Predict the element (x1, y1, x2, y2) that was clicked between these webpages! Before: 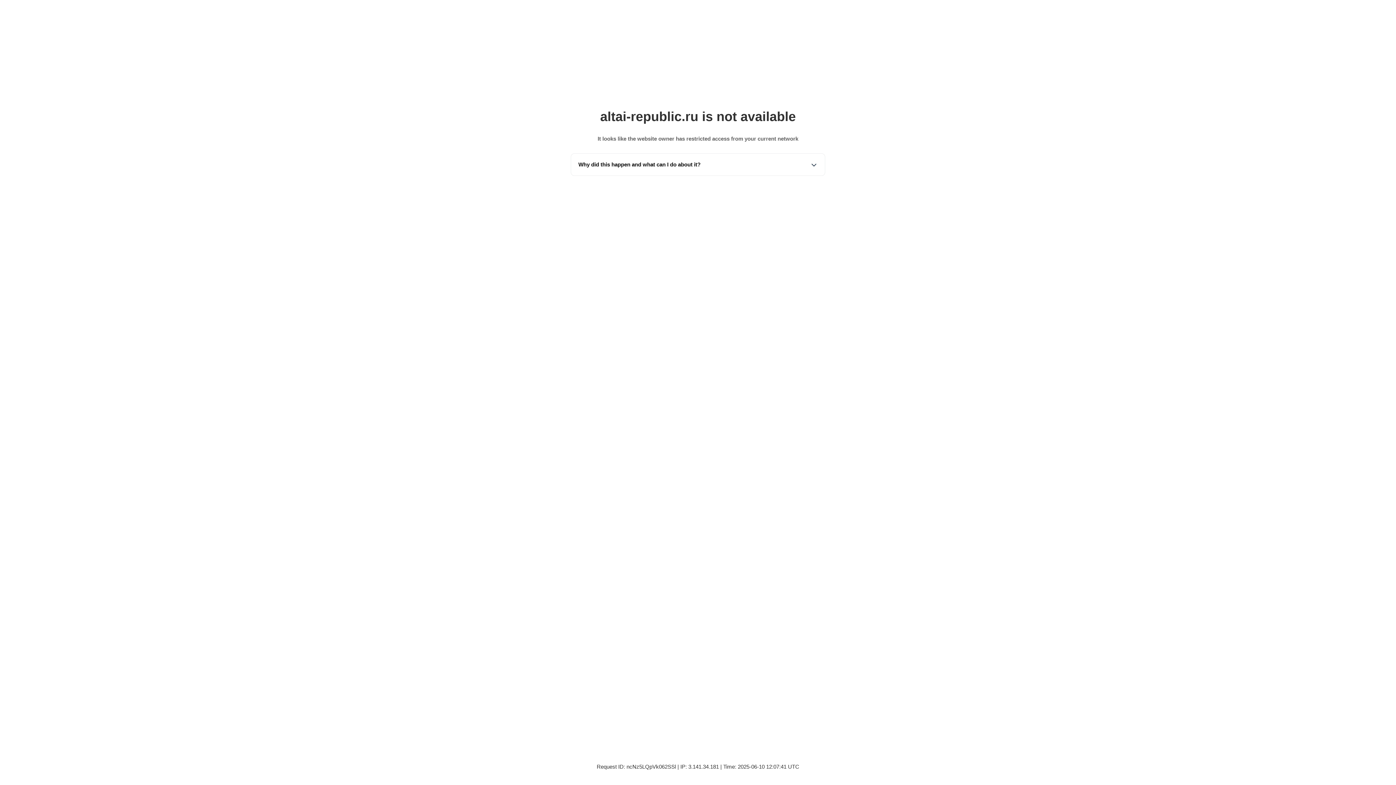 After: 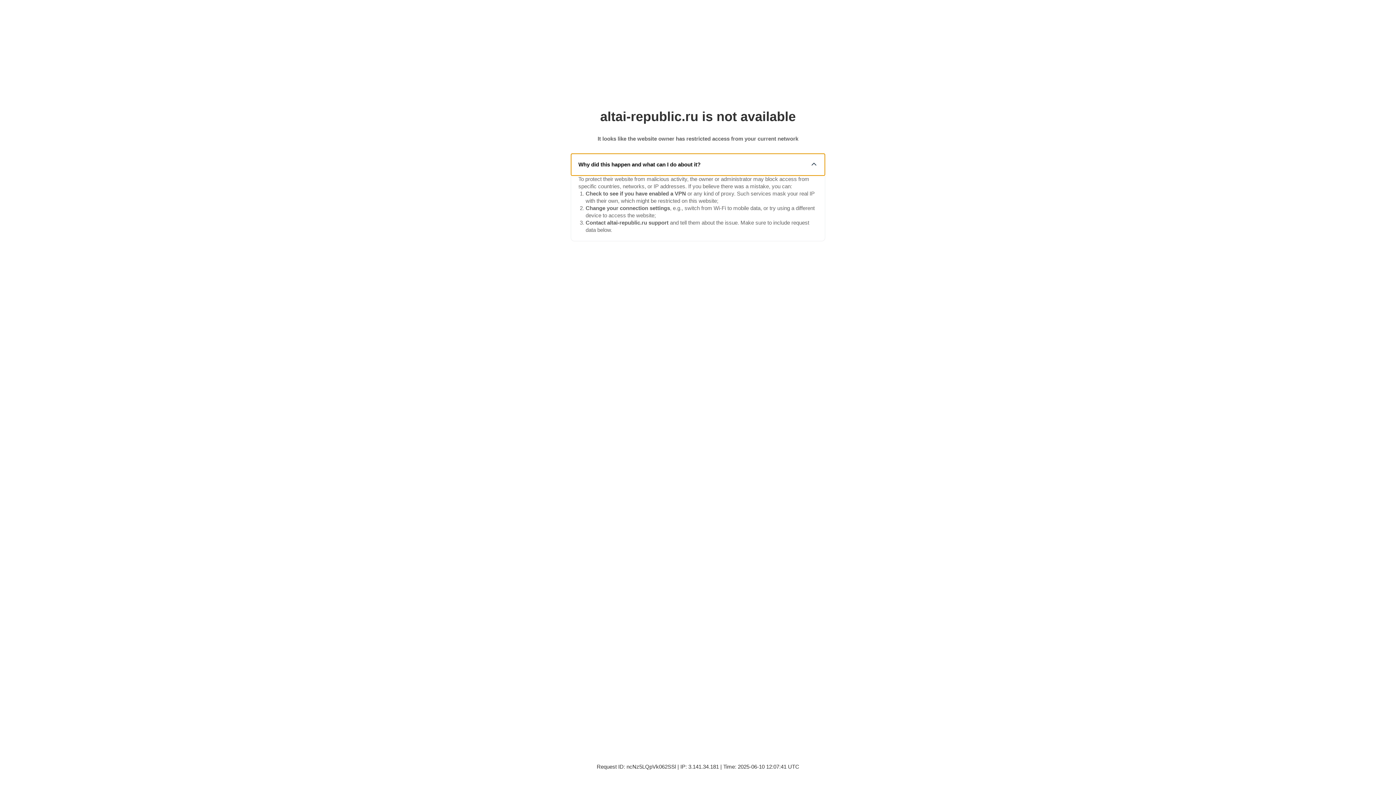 Action: bbox: (571, 153, 825, 175) label: Why did this happen and what can I do about it?